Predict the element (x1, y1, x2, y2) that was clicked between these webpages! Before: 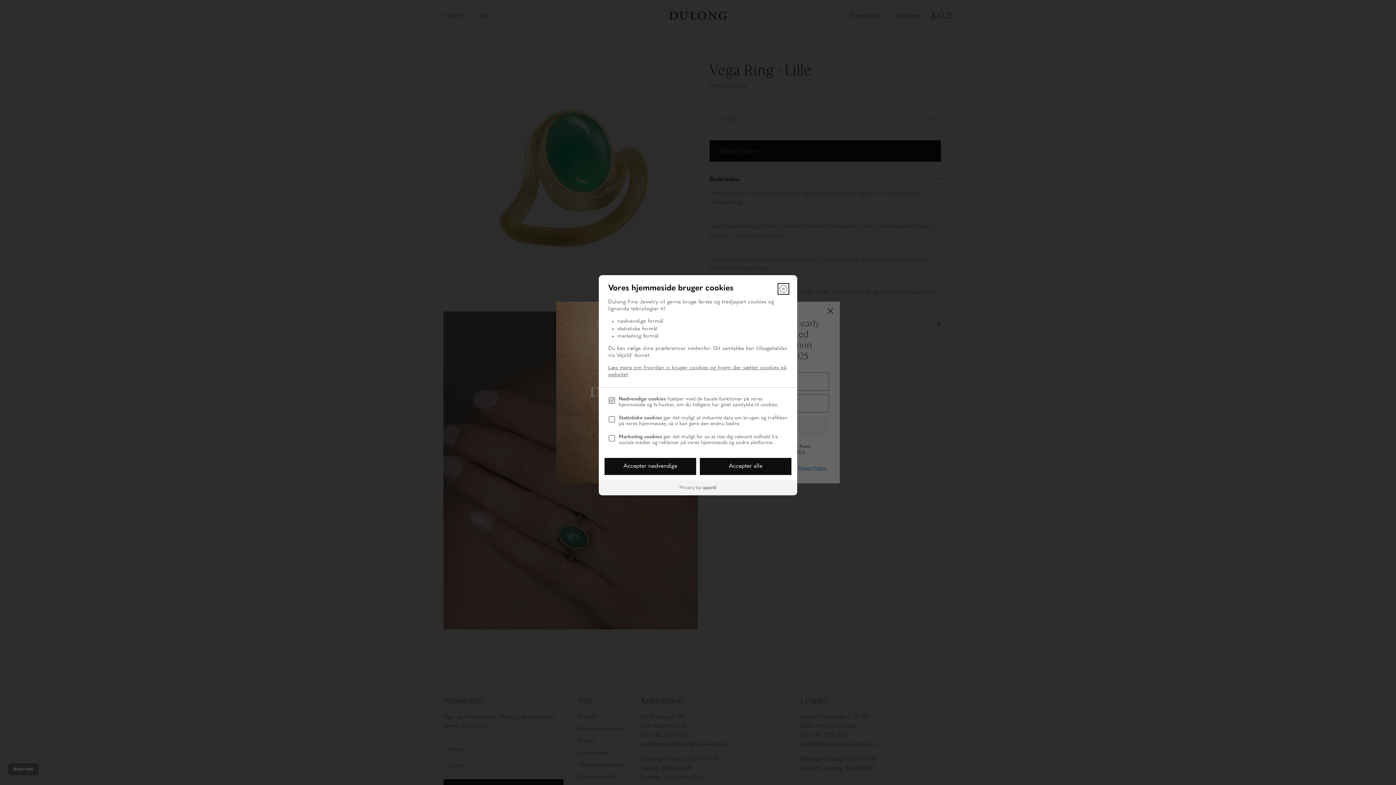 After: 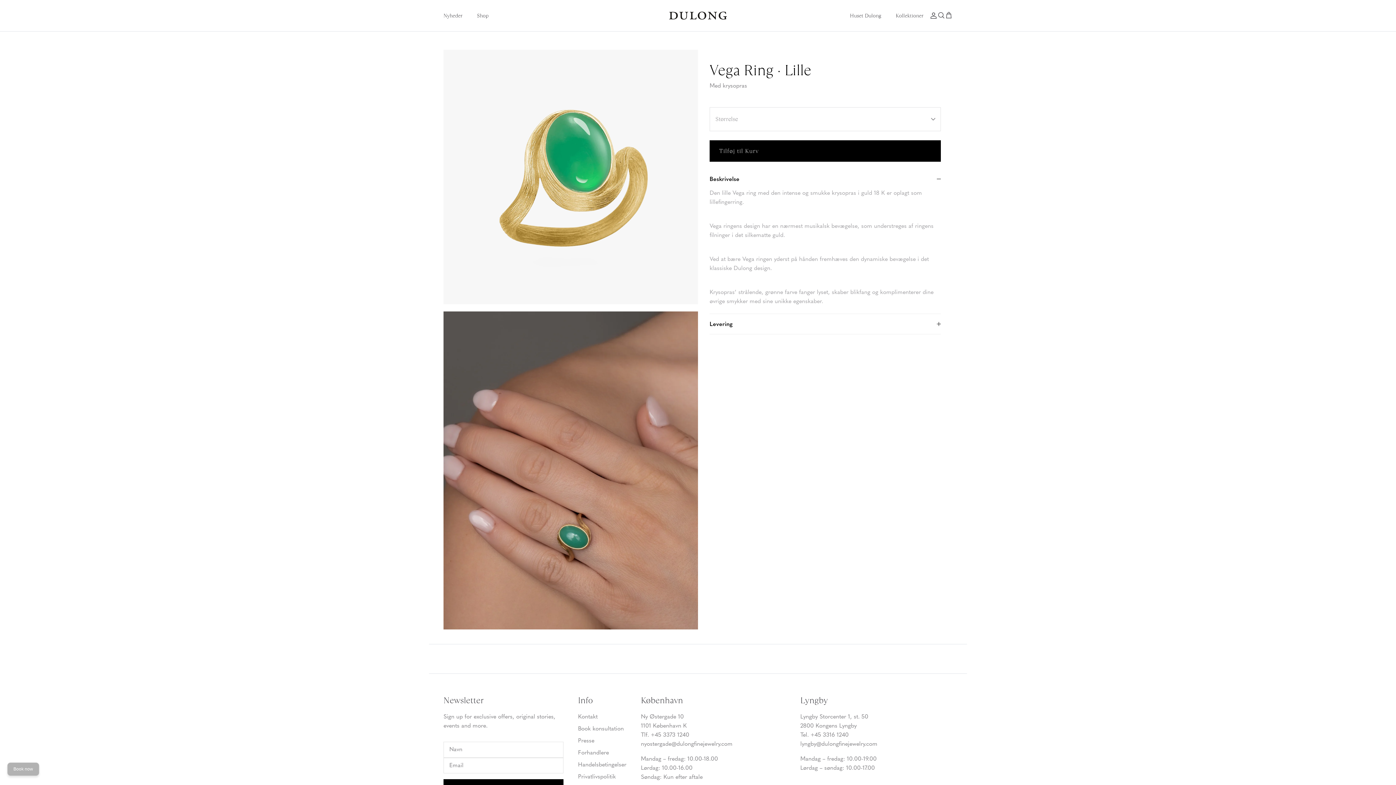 Action: label: Accepter nødvendige bbox: (604, 458, 696, 475)